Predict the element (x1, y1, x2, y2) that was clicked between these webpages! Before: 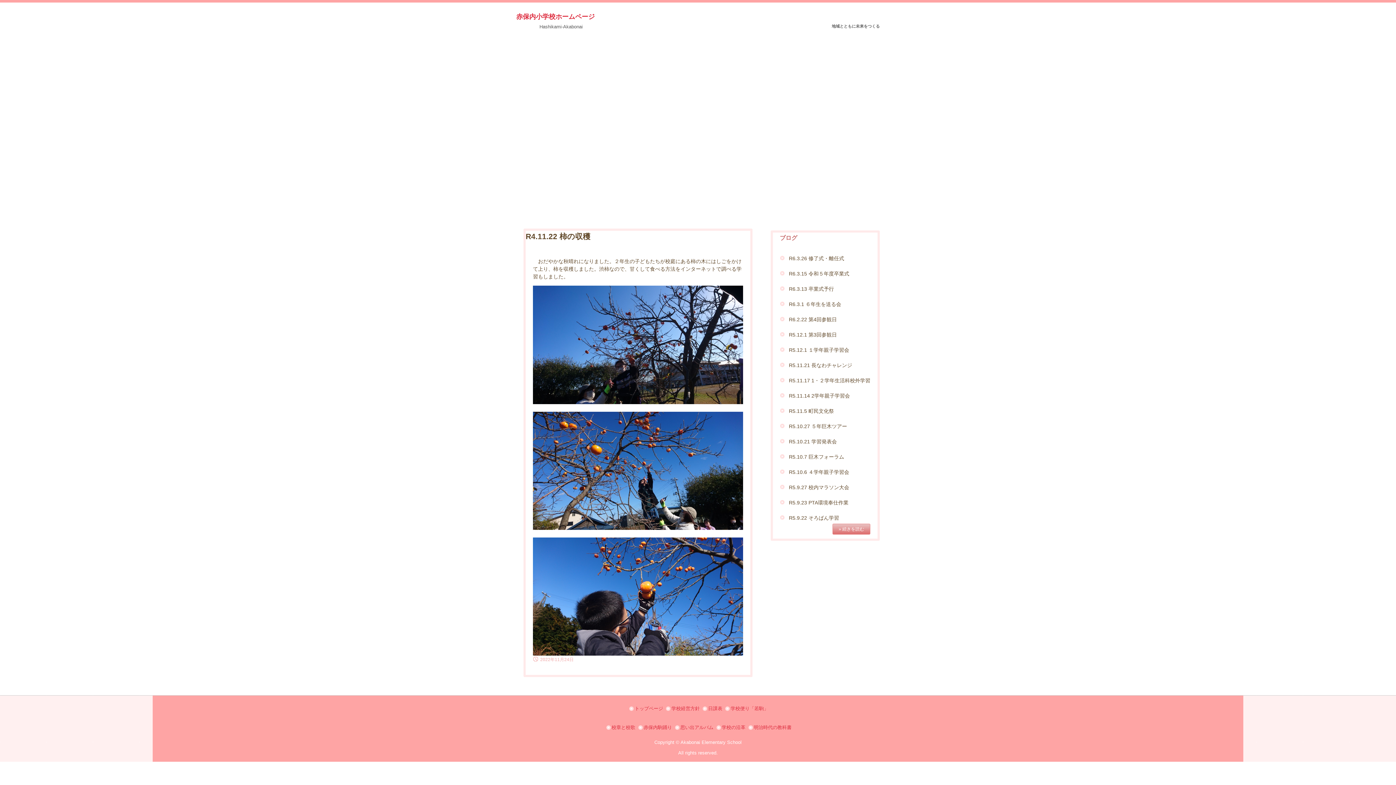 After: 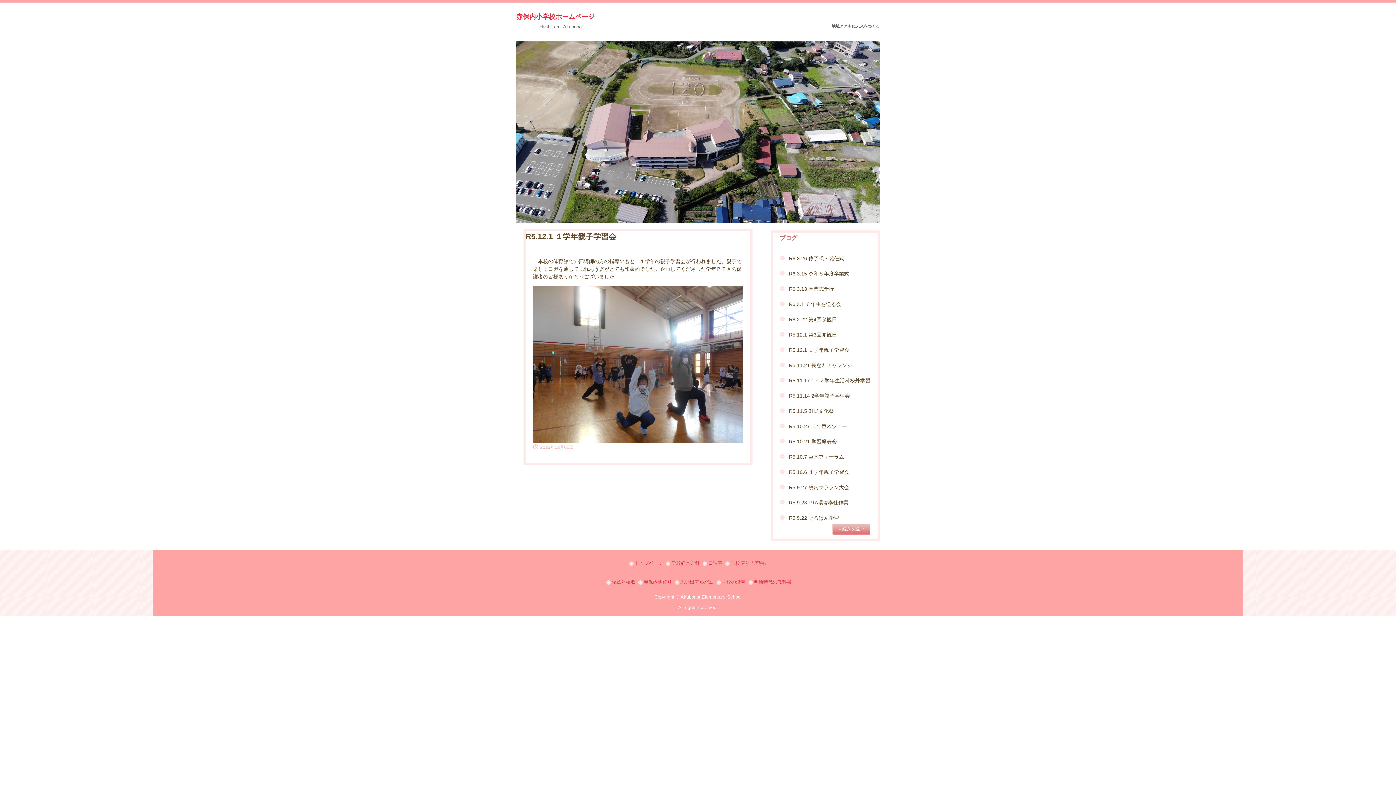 Action: label: R5.12.1 １学年親子学習会 bbox: (780, 344, 870, 356)